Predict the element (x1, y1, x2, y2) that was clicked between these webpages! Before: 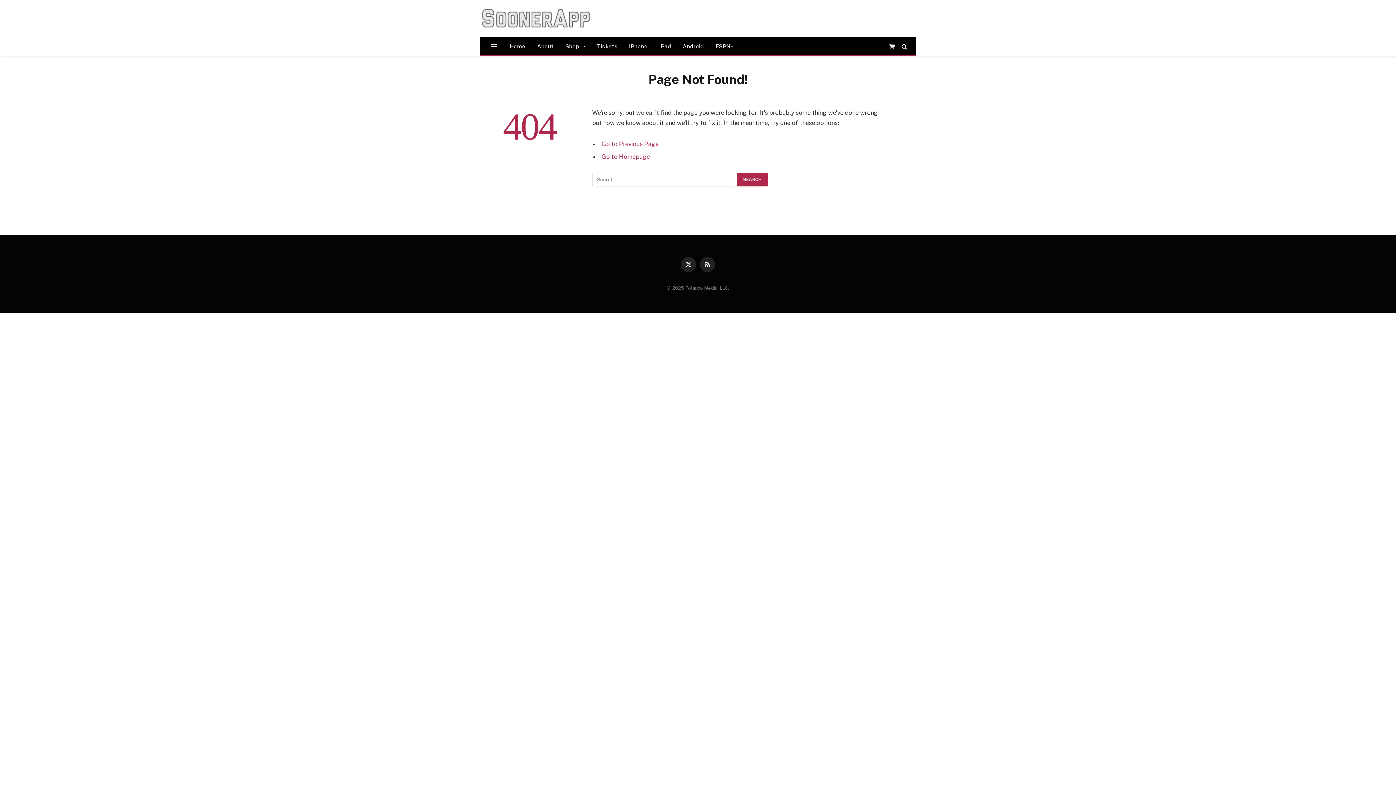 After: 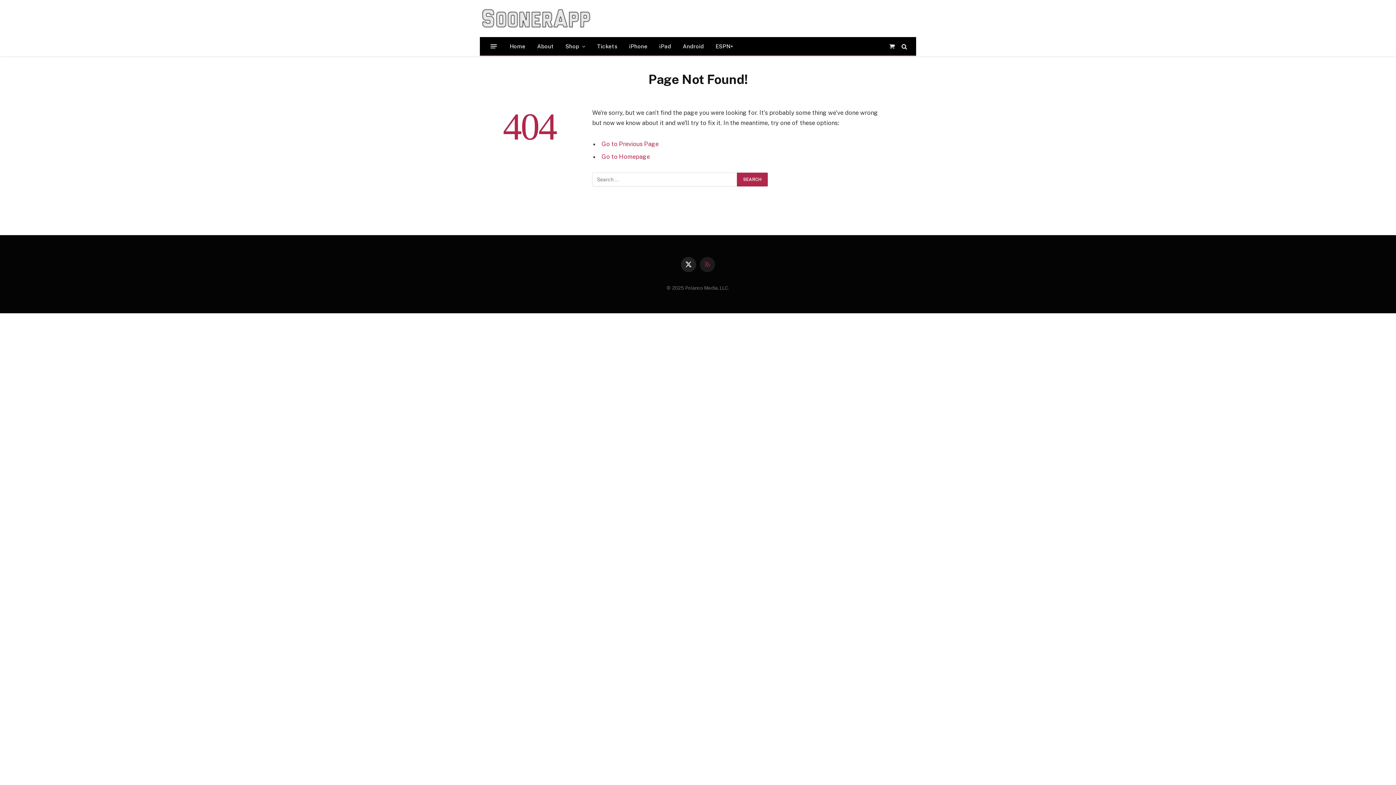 Action: bbox: (700, 256, 715, 272) label: RSS